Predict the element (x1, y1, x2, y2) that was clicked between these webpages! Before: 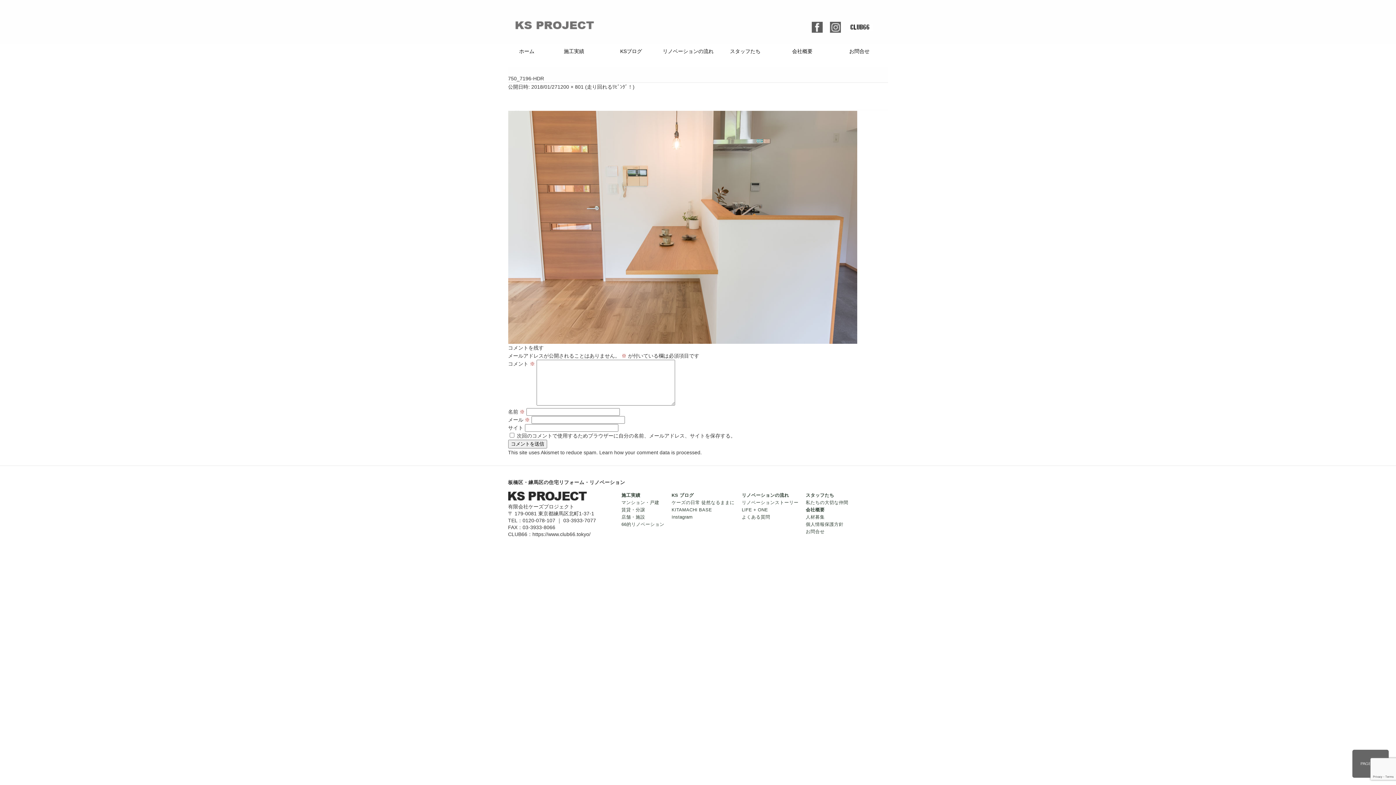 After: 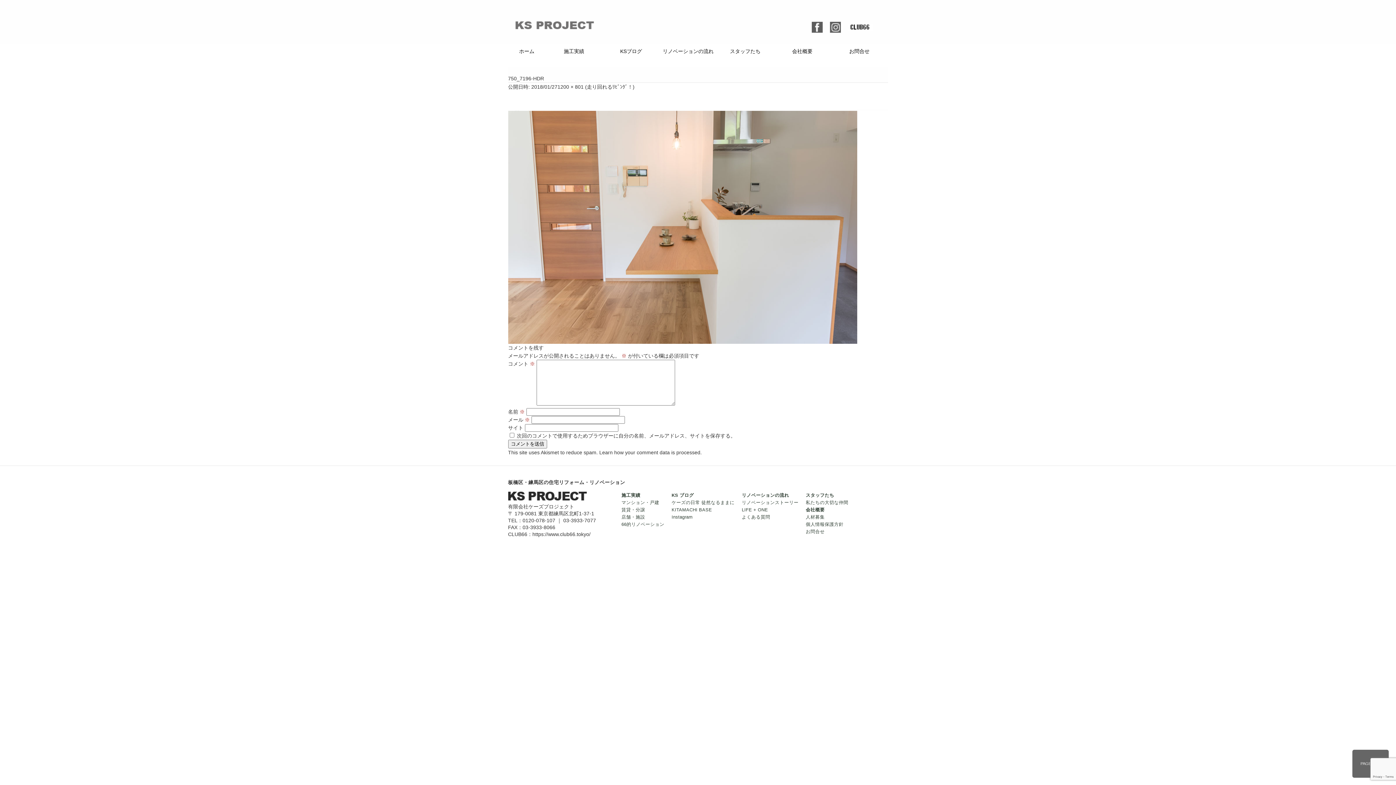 Action: label: Learn how your comment data is processed. bbox: (599, 449, 702, 455)